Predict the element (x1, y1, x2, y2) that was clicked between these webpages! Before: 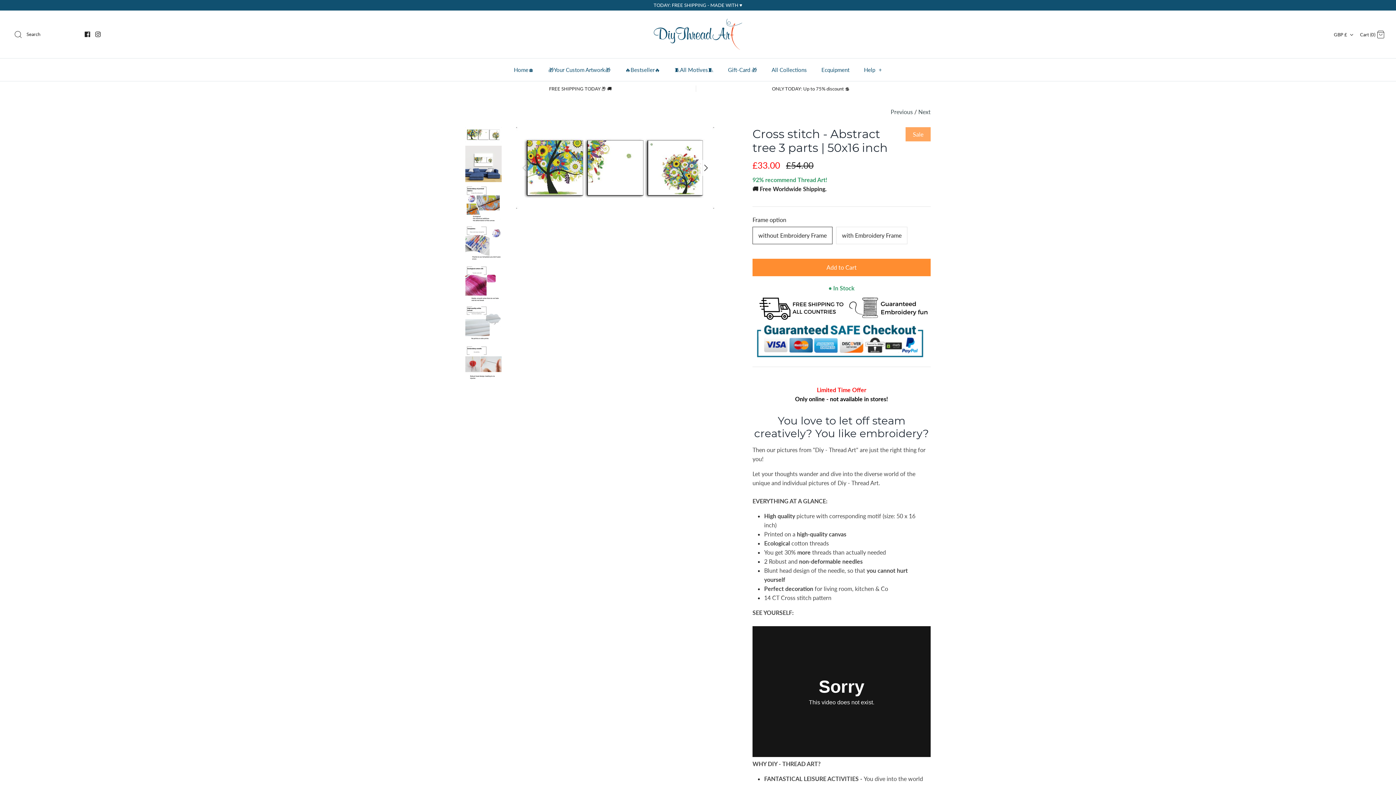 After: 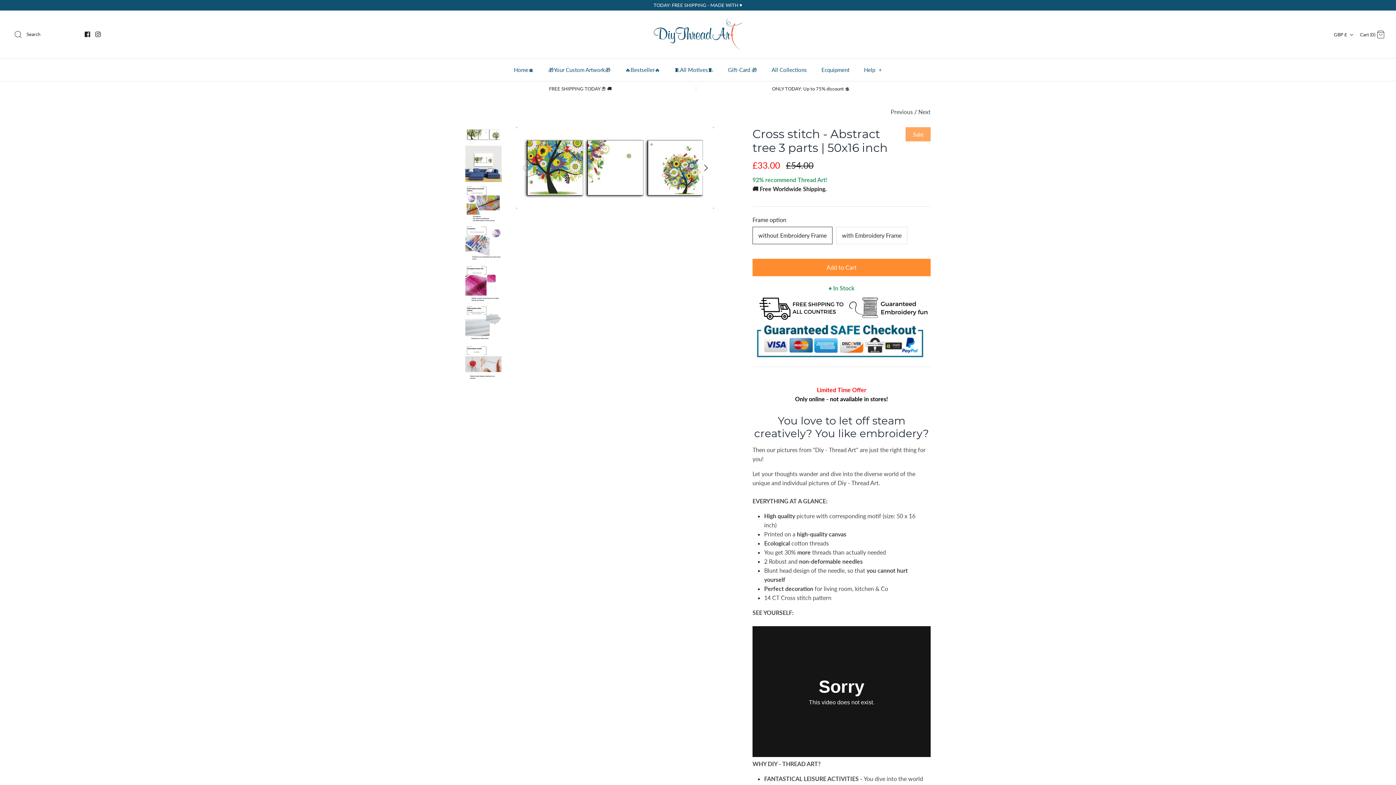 Action: bbox: (465, 127, 501, 142)